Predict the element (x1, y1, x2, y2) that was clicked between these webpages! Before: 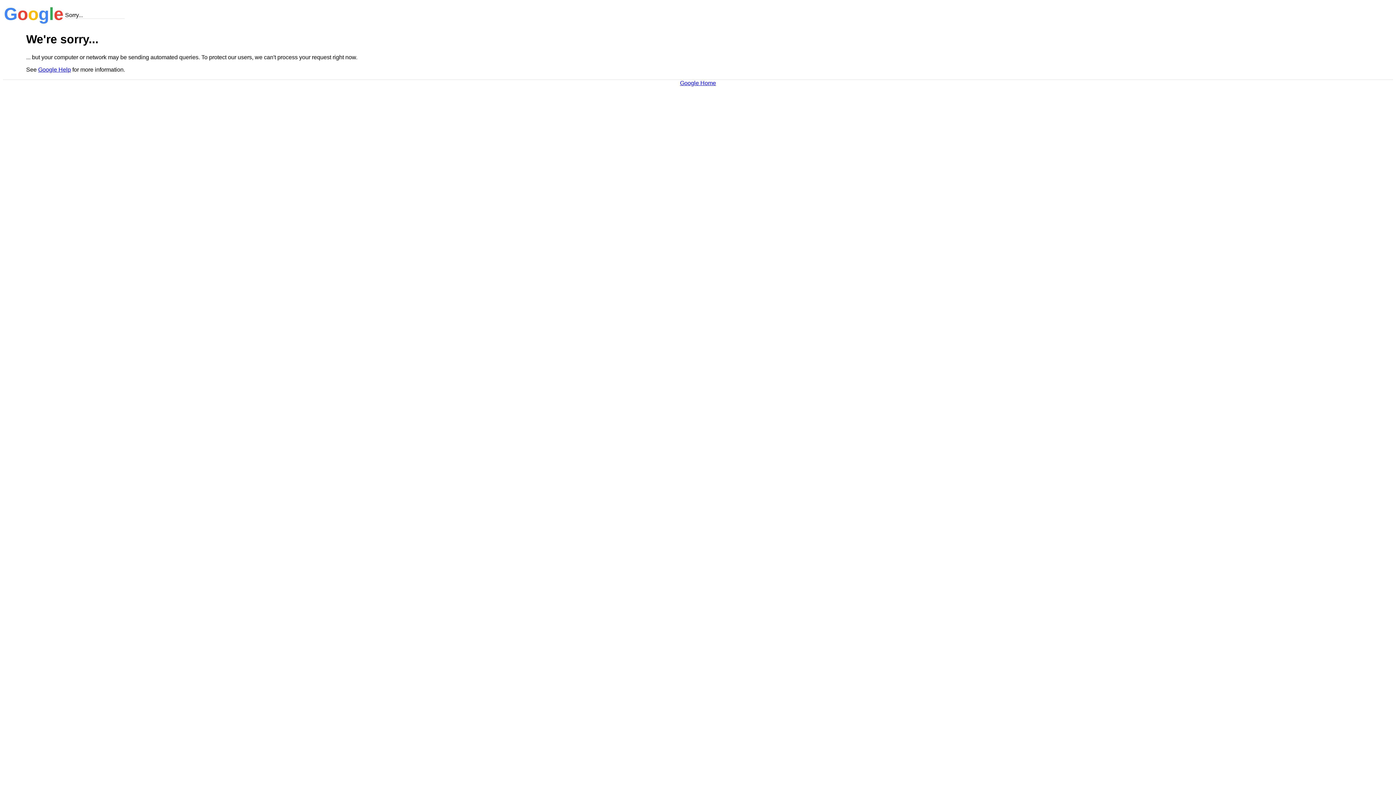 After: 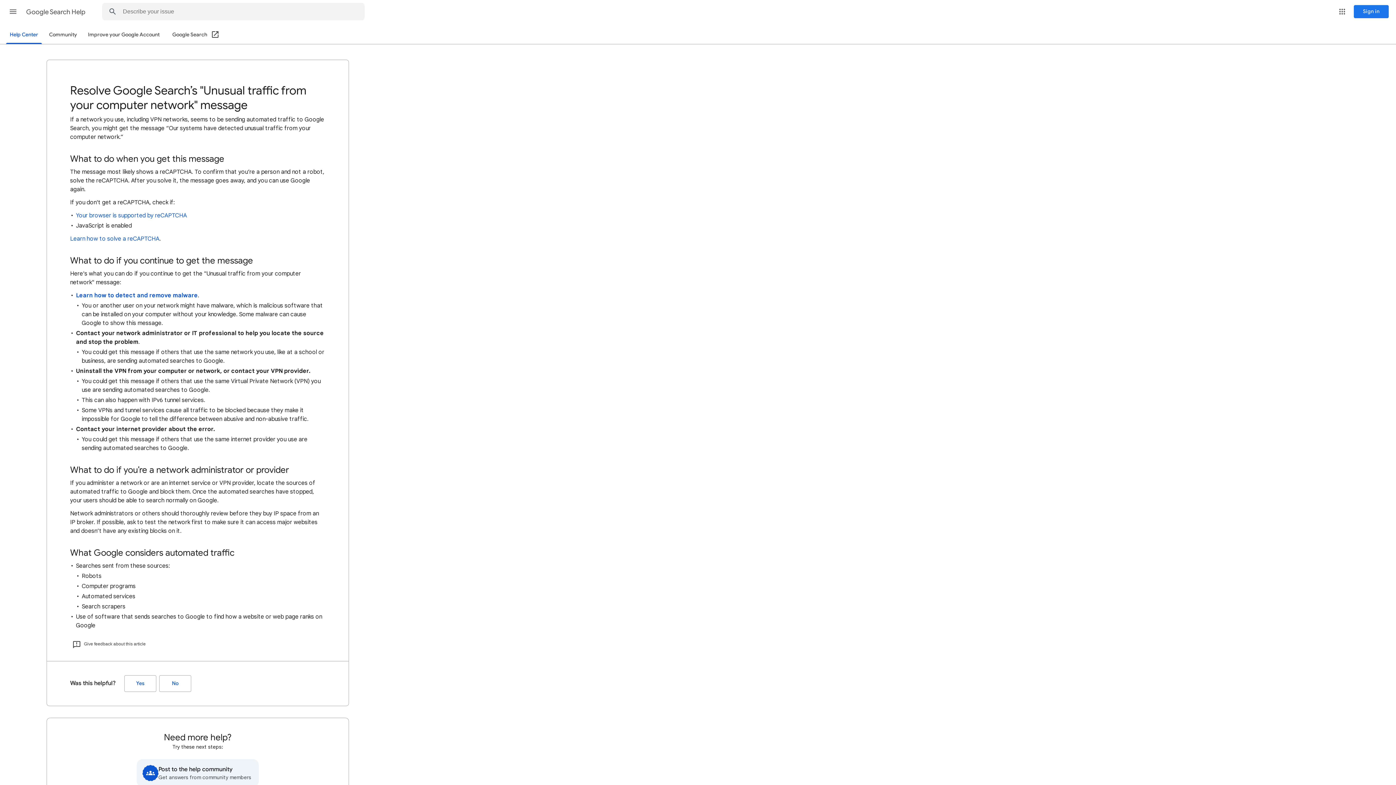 Action: label: Google Help bbox: (38, 66, 70, 72)